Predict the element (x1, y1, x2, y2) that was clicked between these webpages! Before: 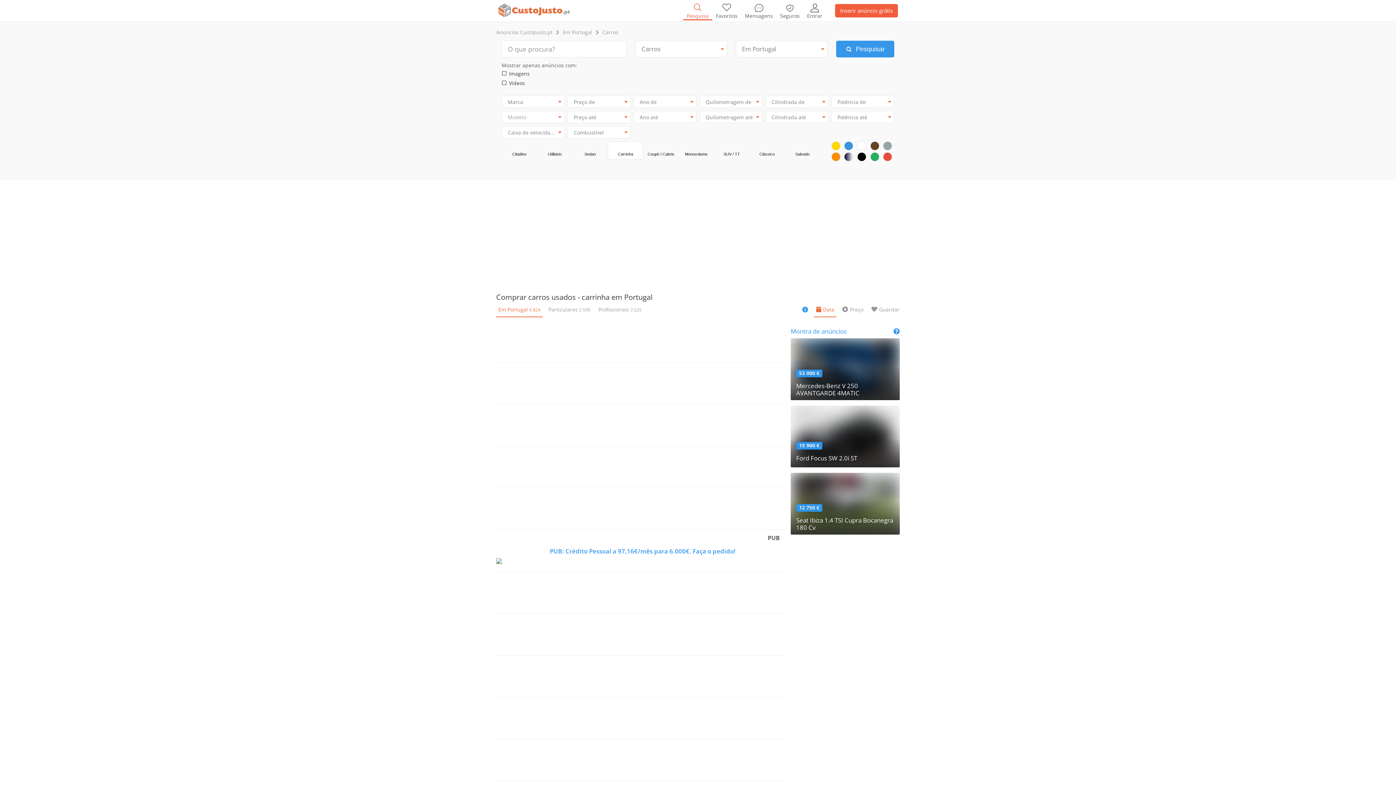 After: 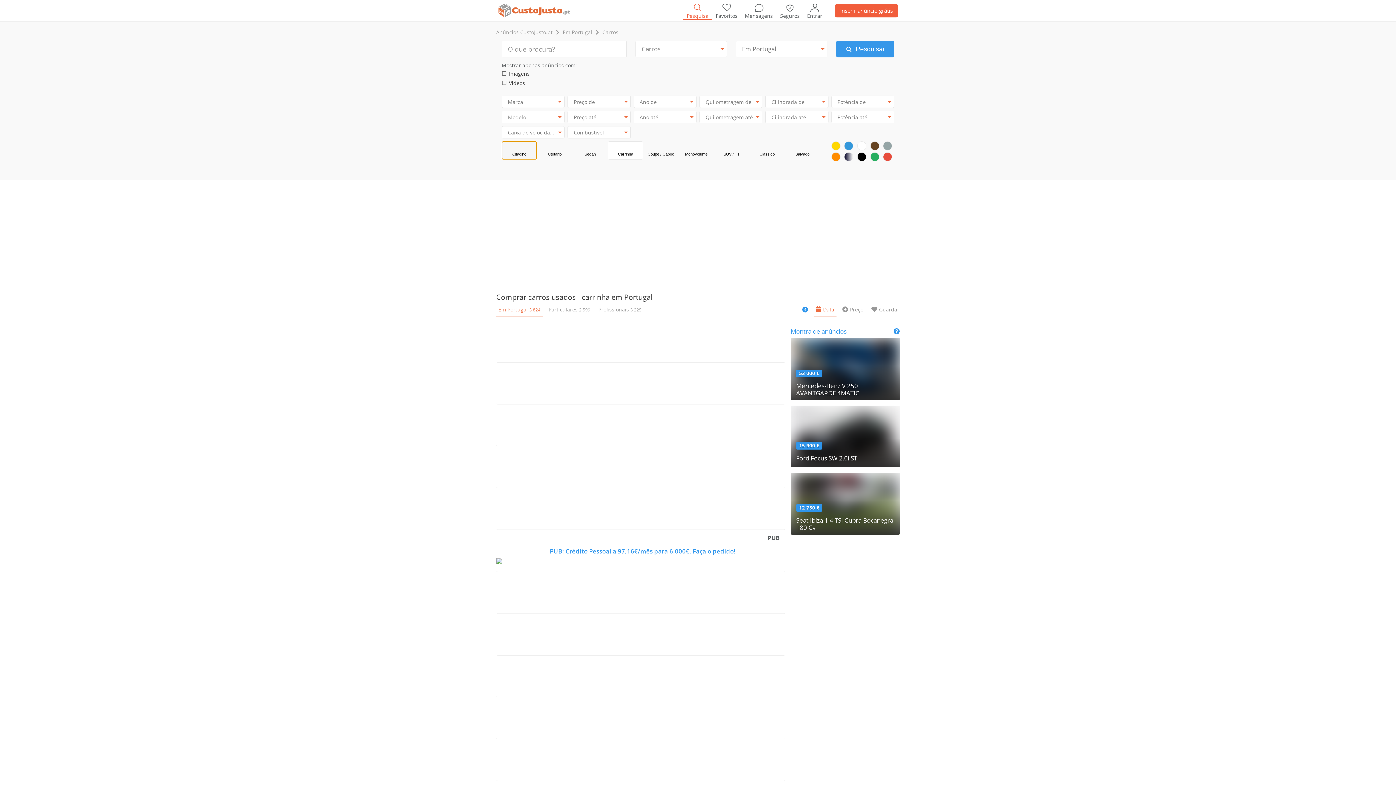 Action: bbox: (501, 141, 537, 159) label: Citadino